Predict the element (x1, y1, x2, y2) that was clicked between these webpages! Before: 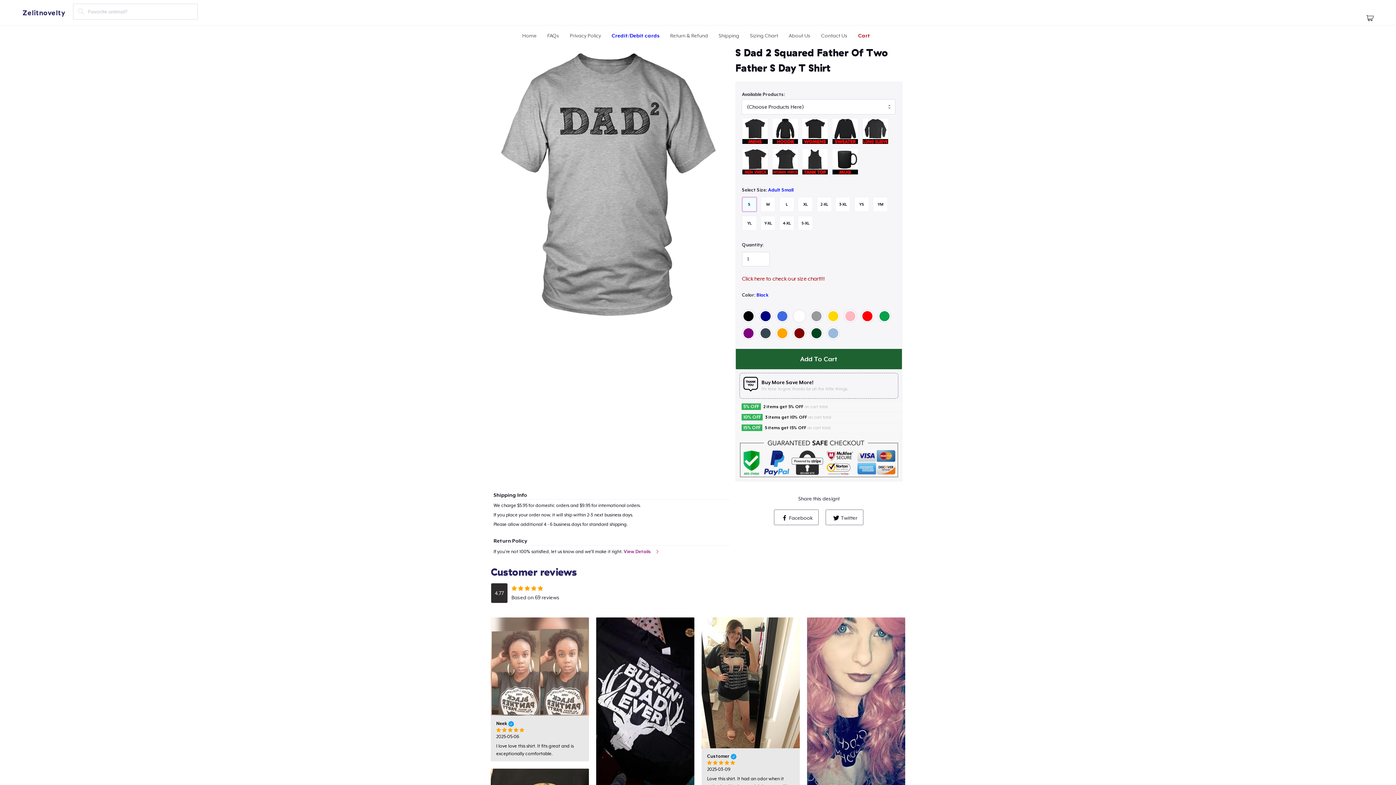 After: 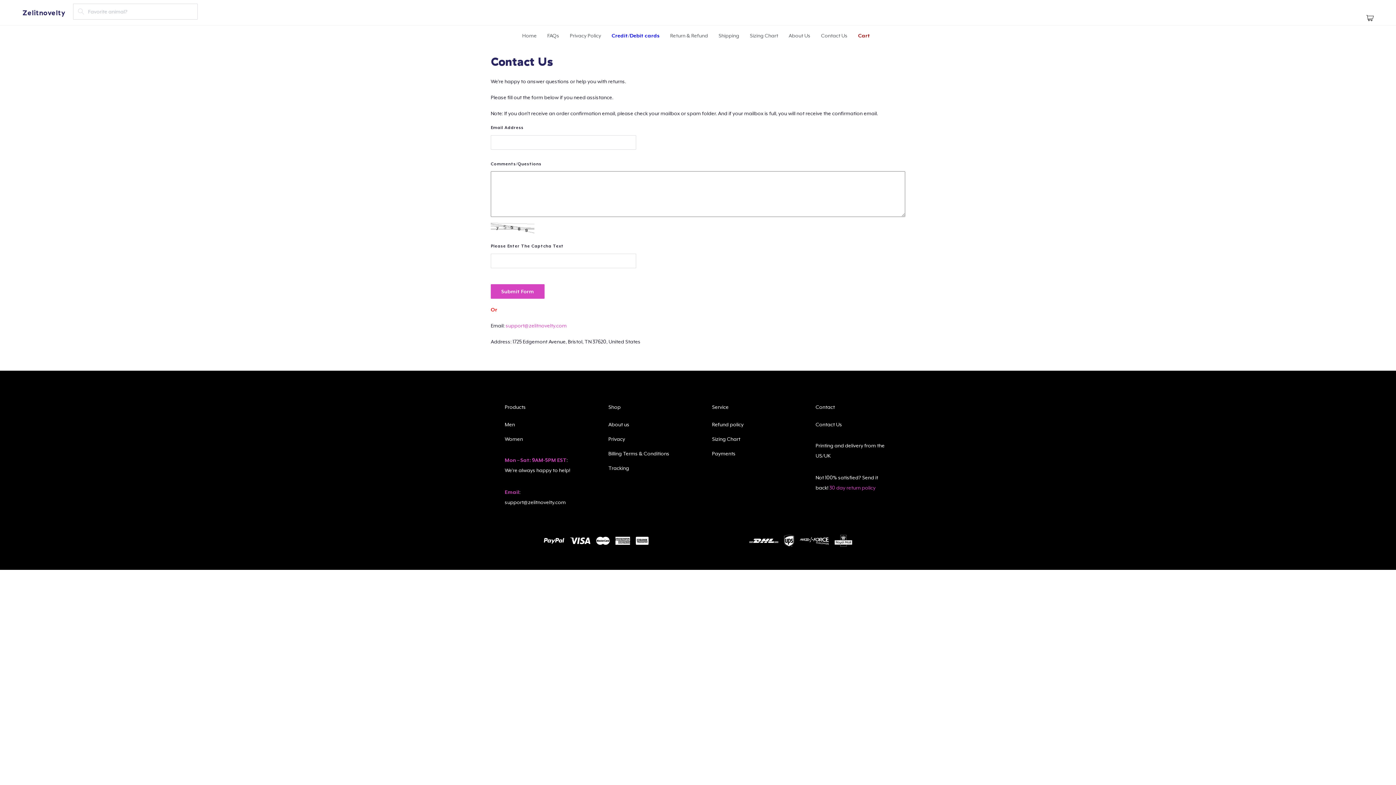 Action: bbox: (821, 32, 847, 38) label: Contact Us